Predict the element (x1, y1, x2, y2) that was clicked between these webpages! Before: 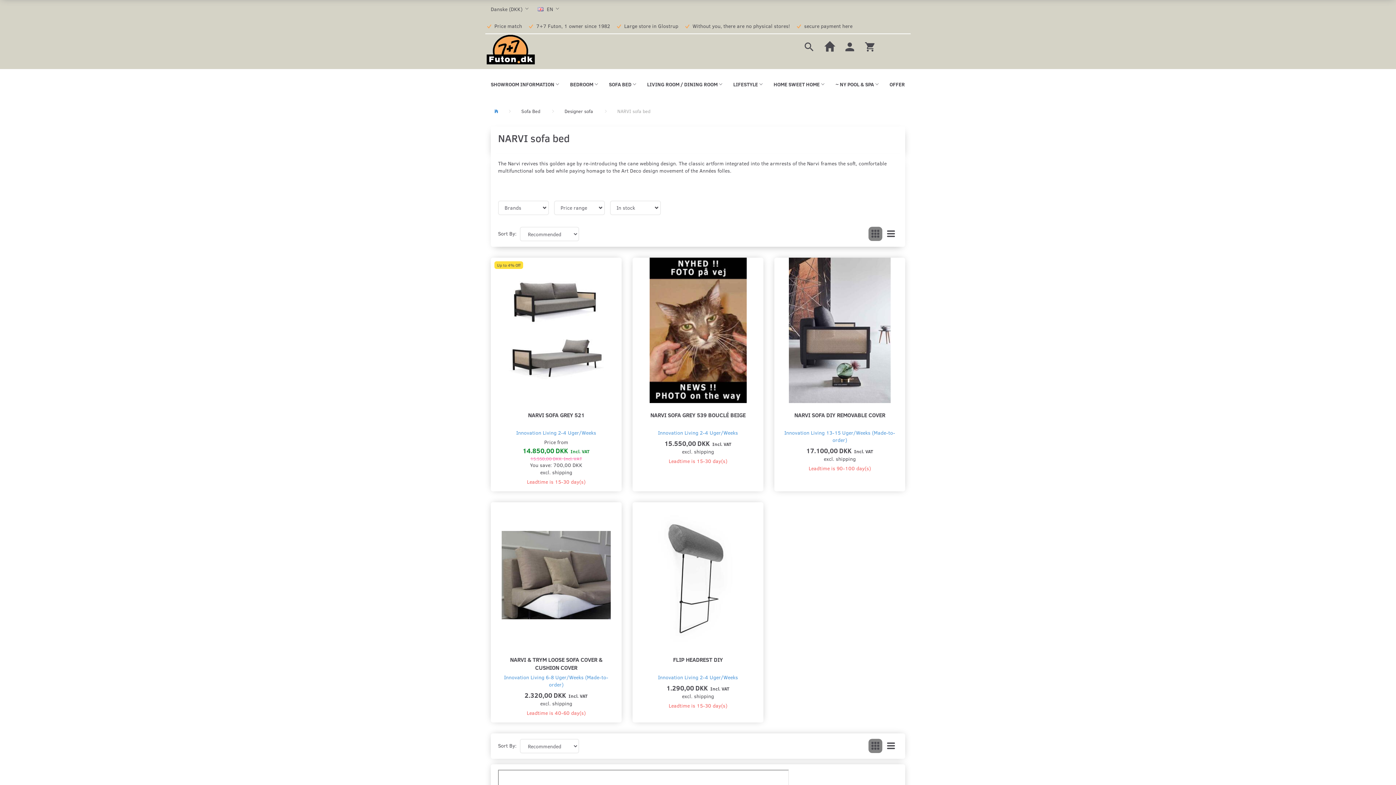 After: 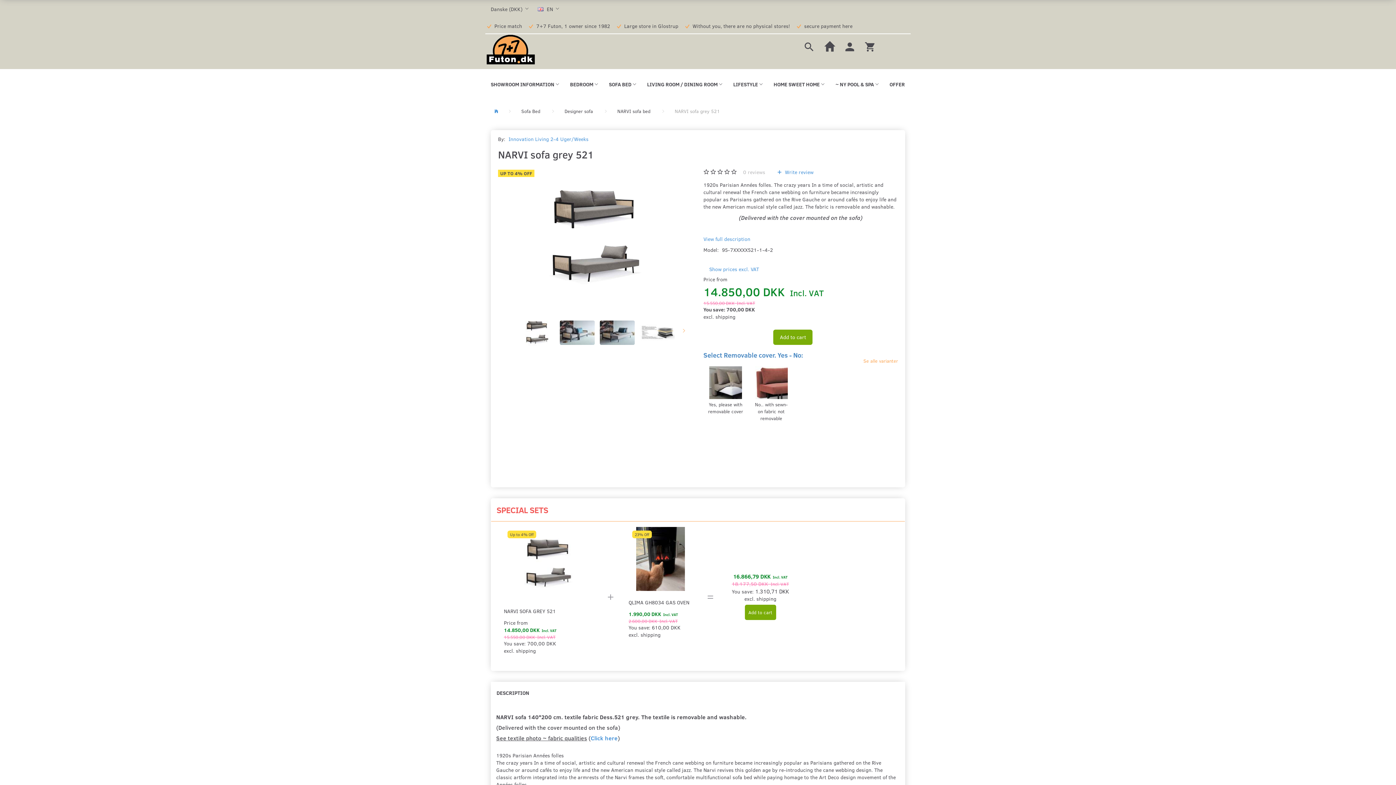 Action: label: NARVI SOFA GREY 521 bbox: (498, 411, 614, 419)